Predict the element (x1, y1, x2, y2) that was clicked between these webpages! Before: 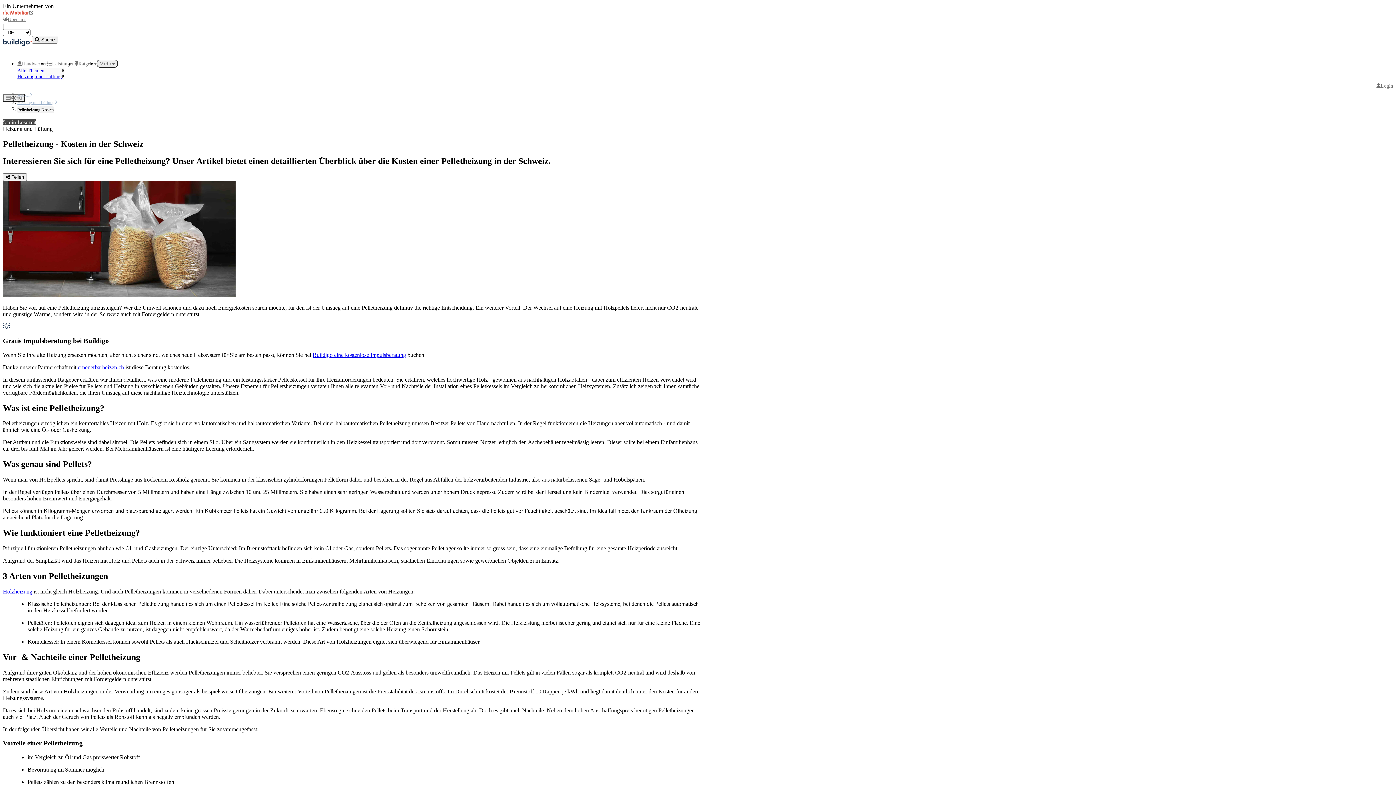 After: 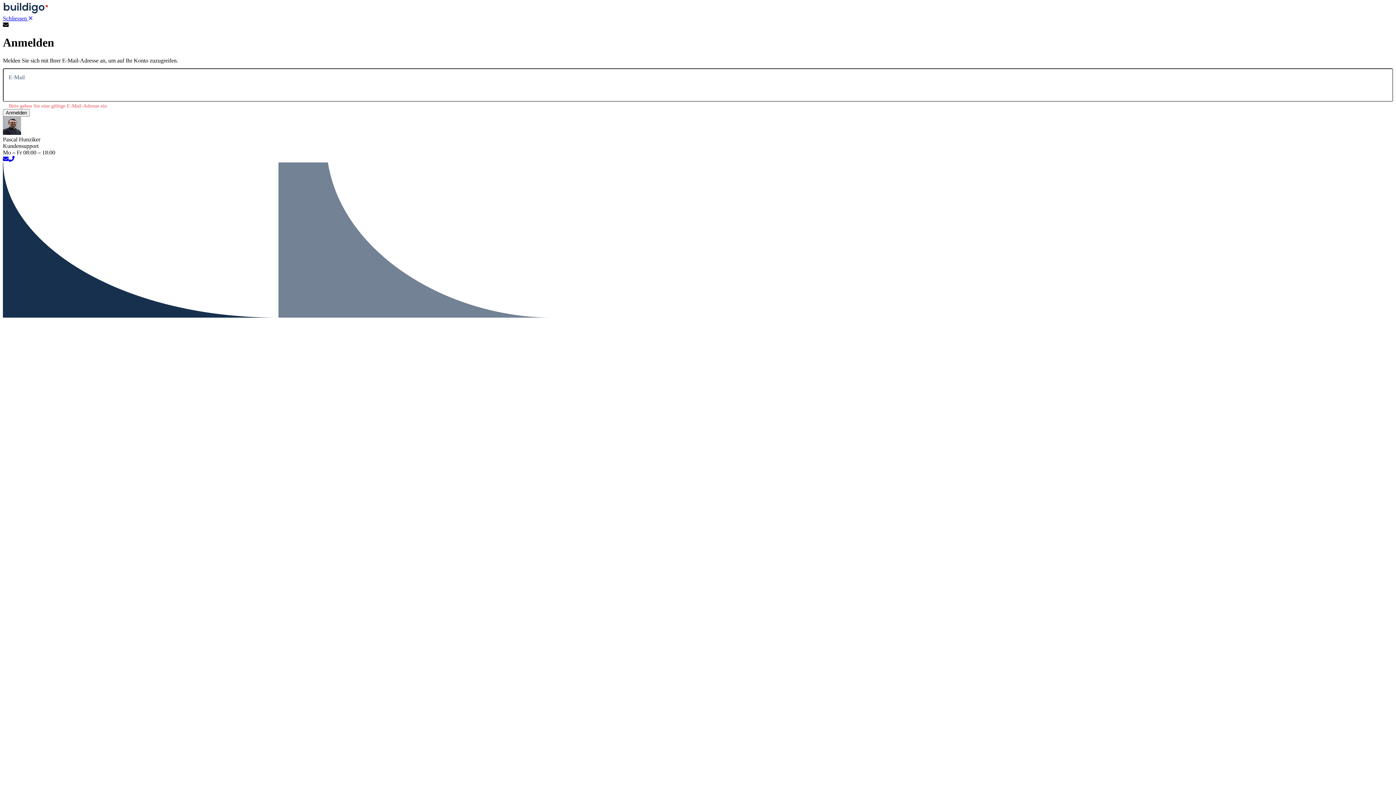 Action: label: Login bbox: (1376, 83, 1393, 89)